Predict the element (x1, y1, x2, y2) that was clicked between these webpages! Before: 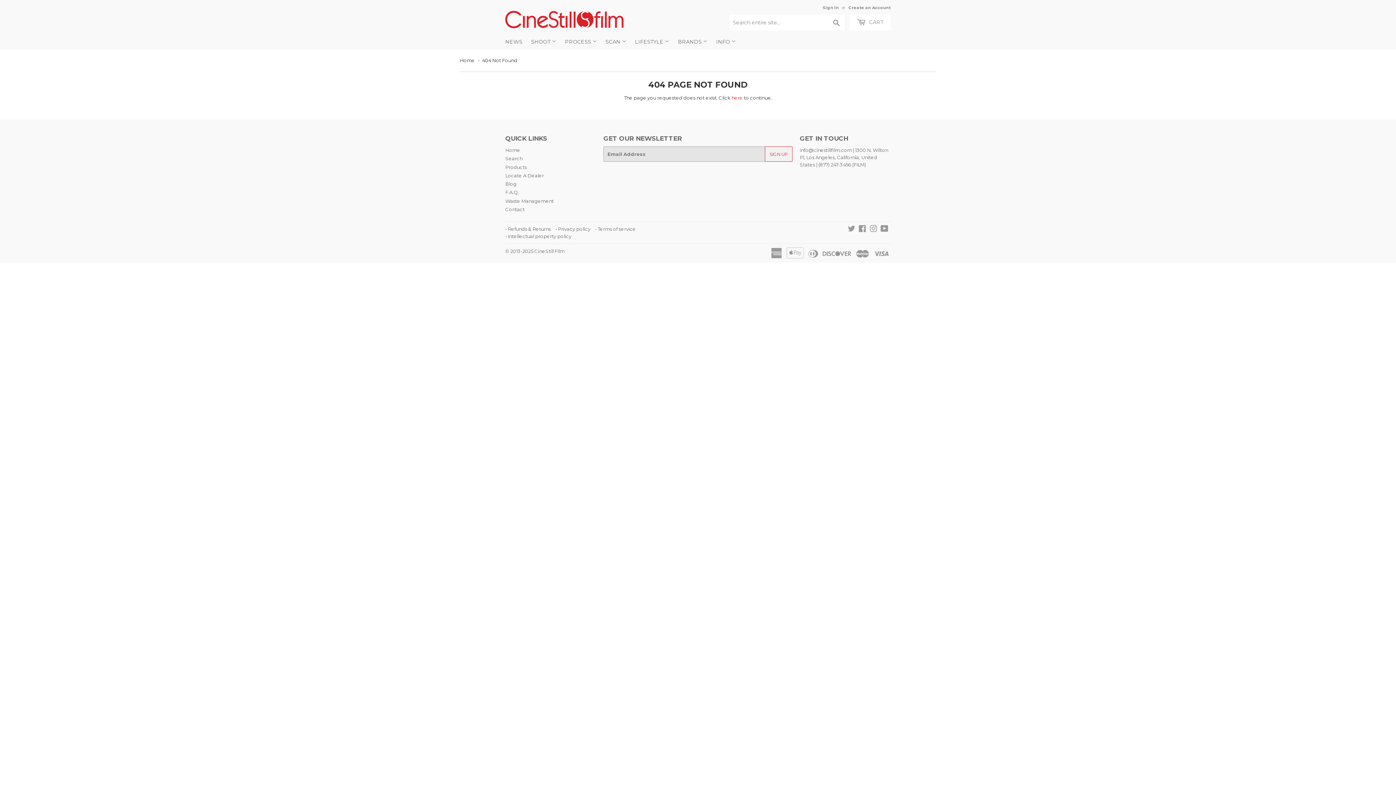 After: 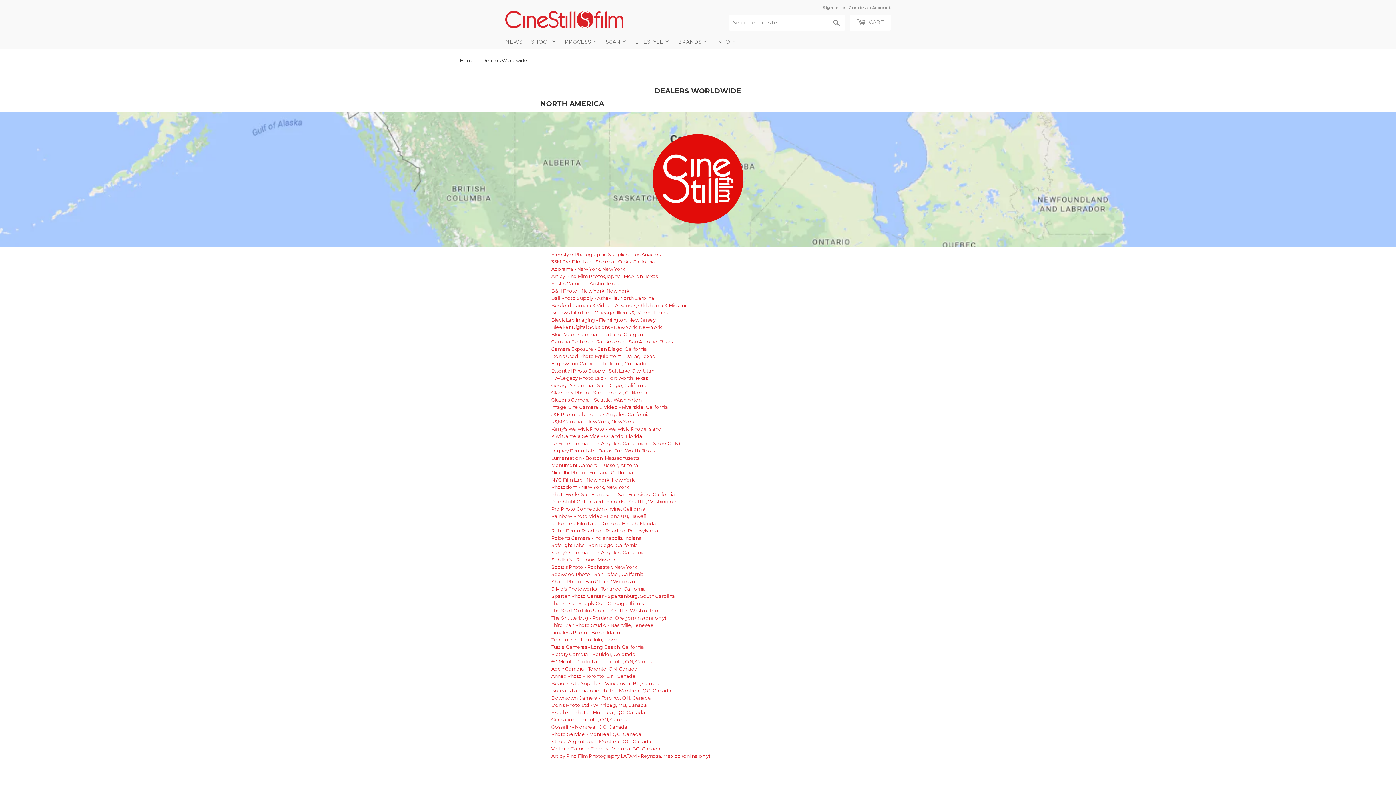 Action: bbox: (505, 172, 544, 178) label: Locate A Dealer